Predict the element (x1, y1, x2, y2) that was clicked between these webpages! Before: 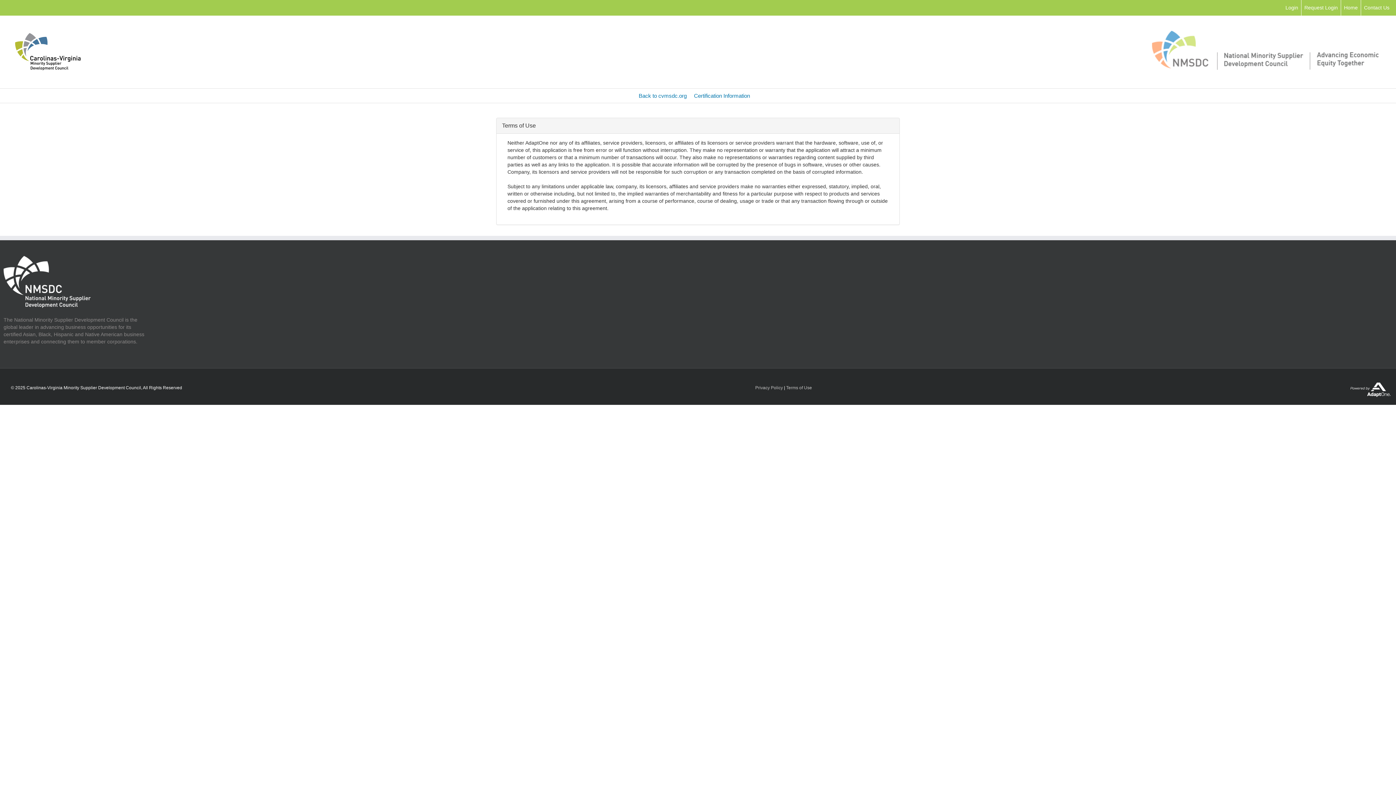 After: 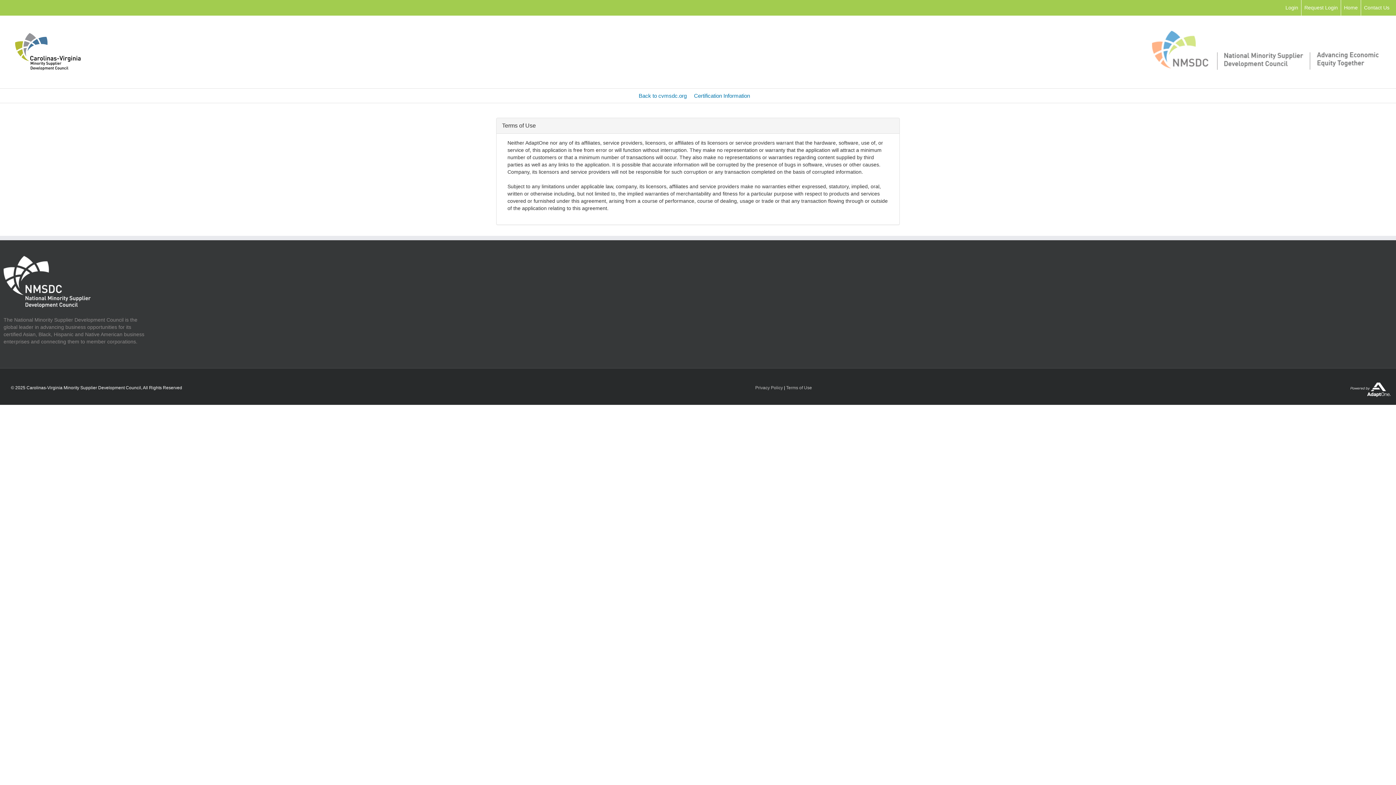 Action: bbox: (1350, 386, 1390, 391)